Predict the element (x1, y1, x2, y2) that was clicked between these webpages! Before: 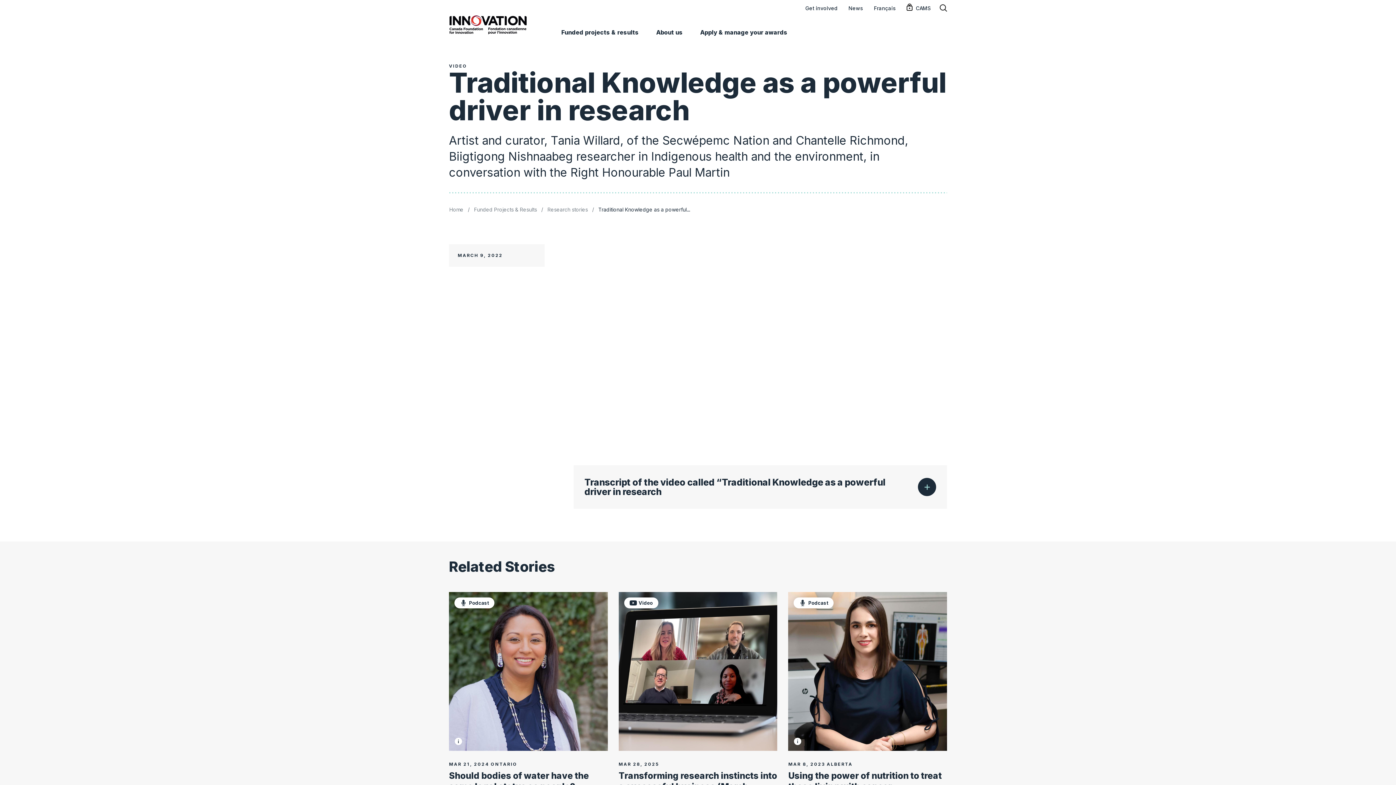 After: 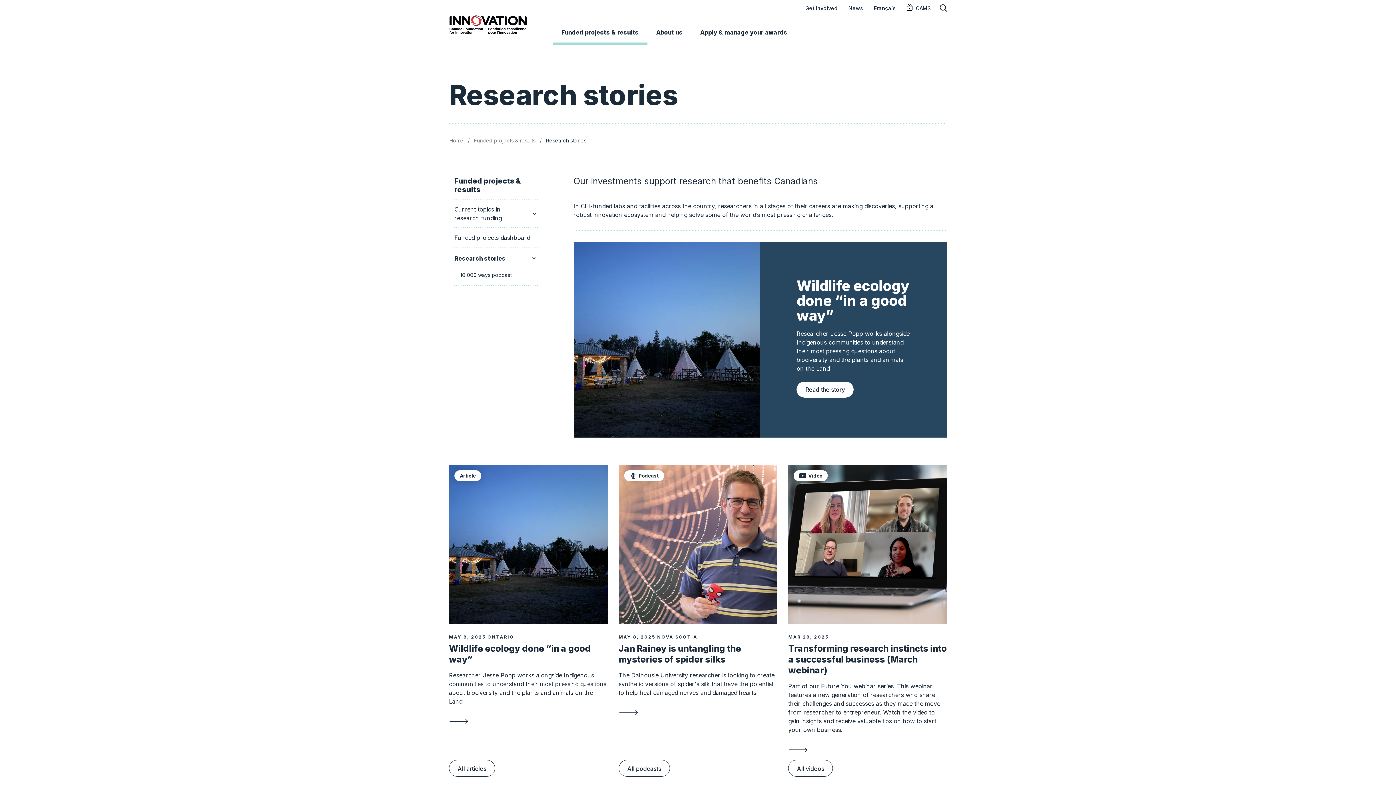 Action: label: Research stories bbox: (547, 206, 588, 212)